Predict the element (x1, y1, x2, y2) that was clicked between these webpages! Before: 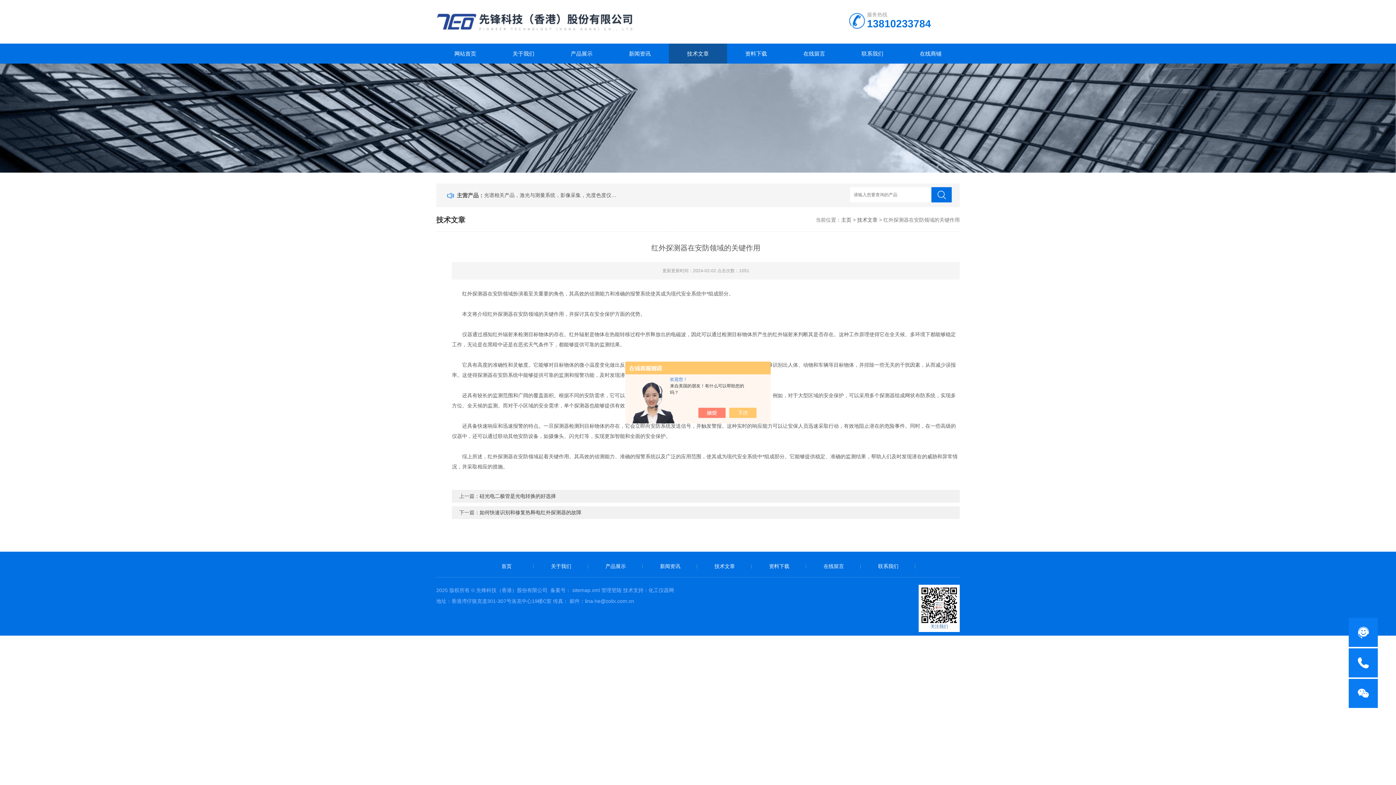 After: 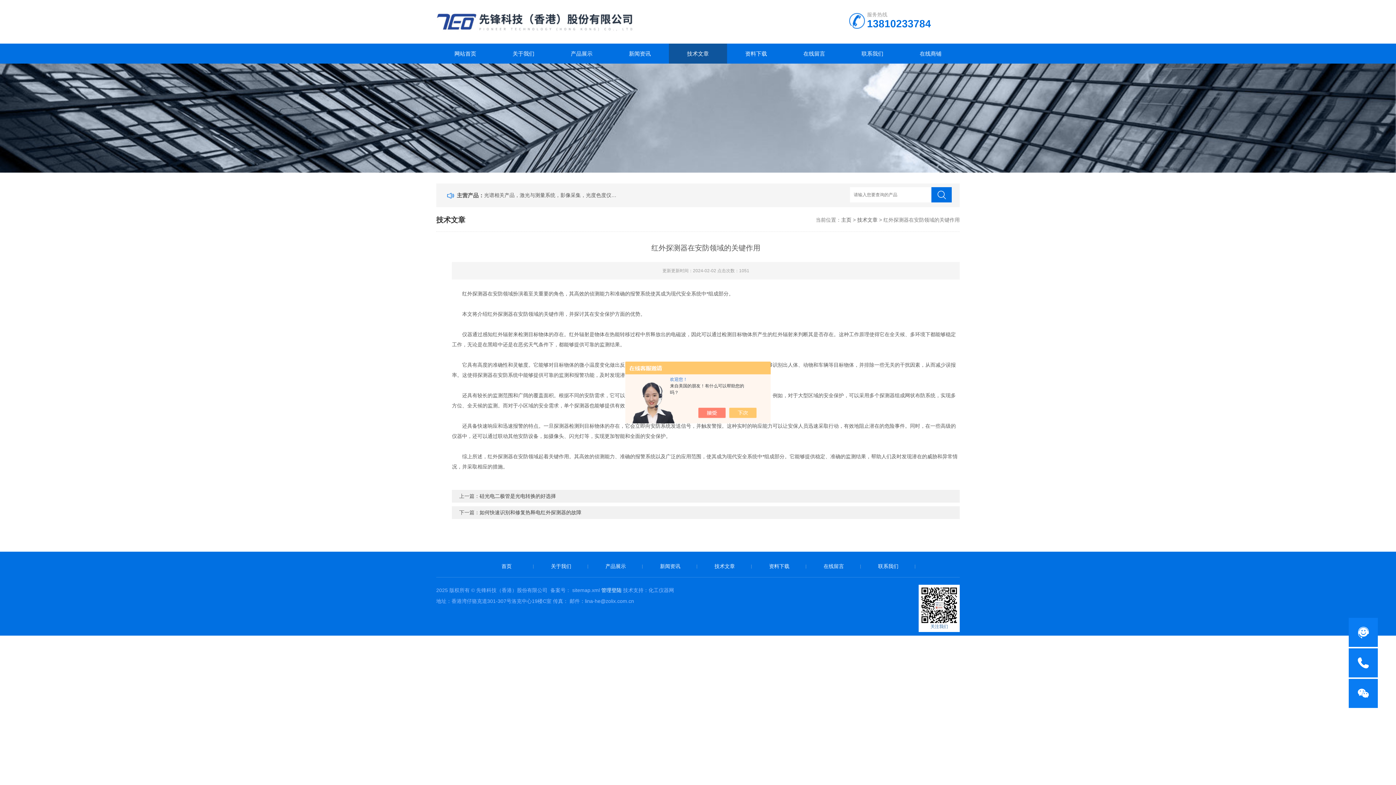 Action: bbox: (601, 587, 621, 593) label: 管理登陆